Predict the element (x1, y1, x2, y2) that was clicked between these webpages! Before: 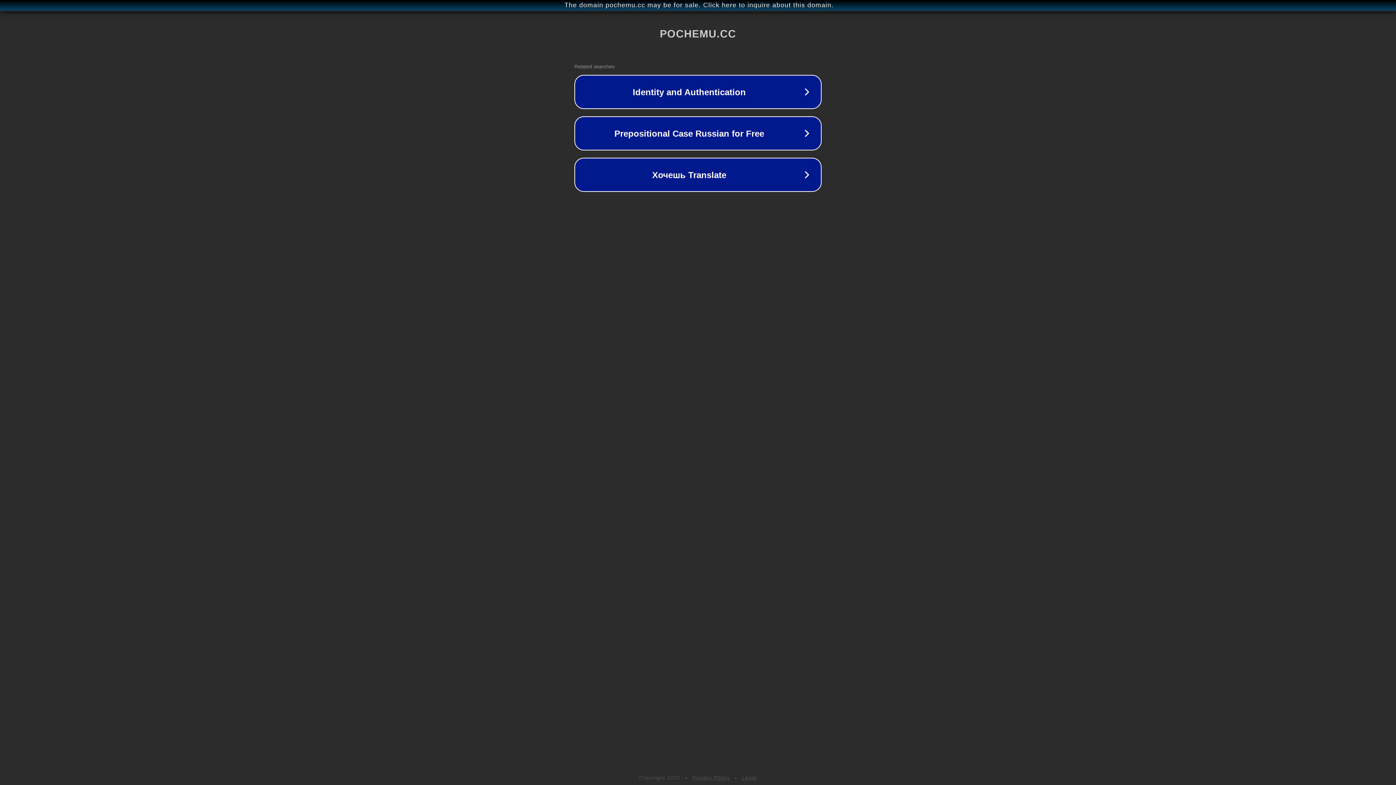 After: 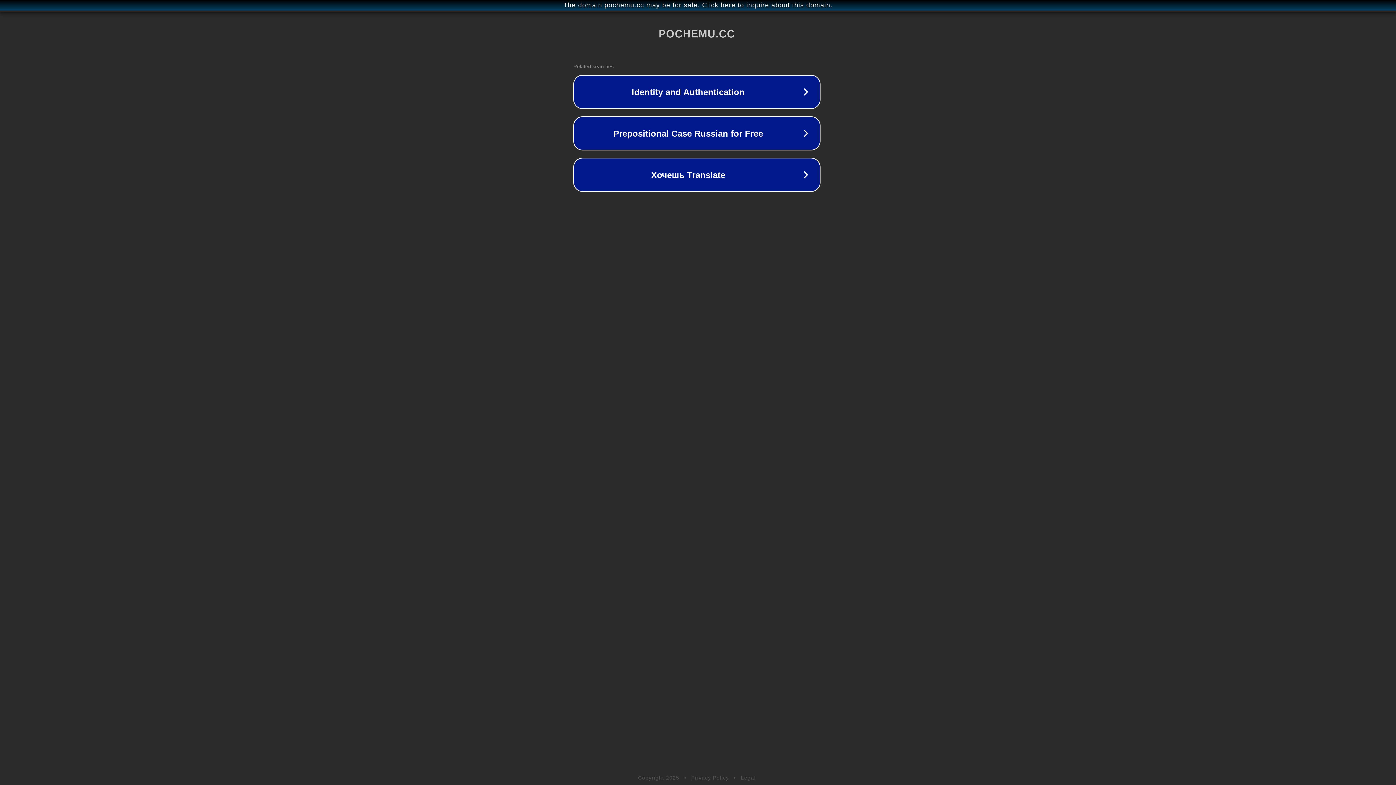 Action: bbox: (1, 1, 1397, 9) label: The domain pochemu.cc may be for sale. Click here to inquire about this domain.